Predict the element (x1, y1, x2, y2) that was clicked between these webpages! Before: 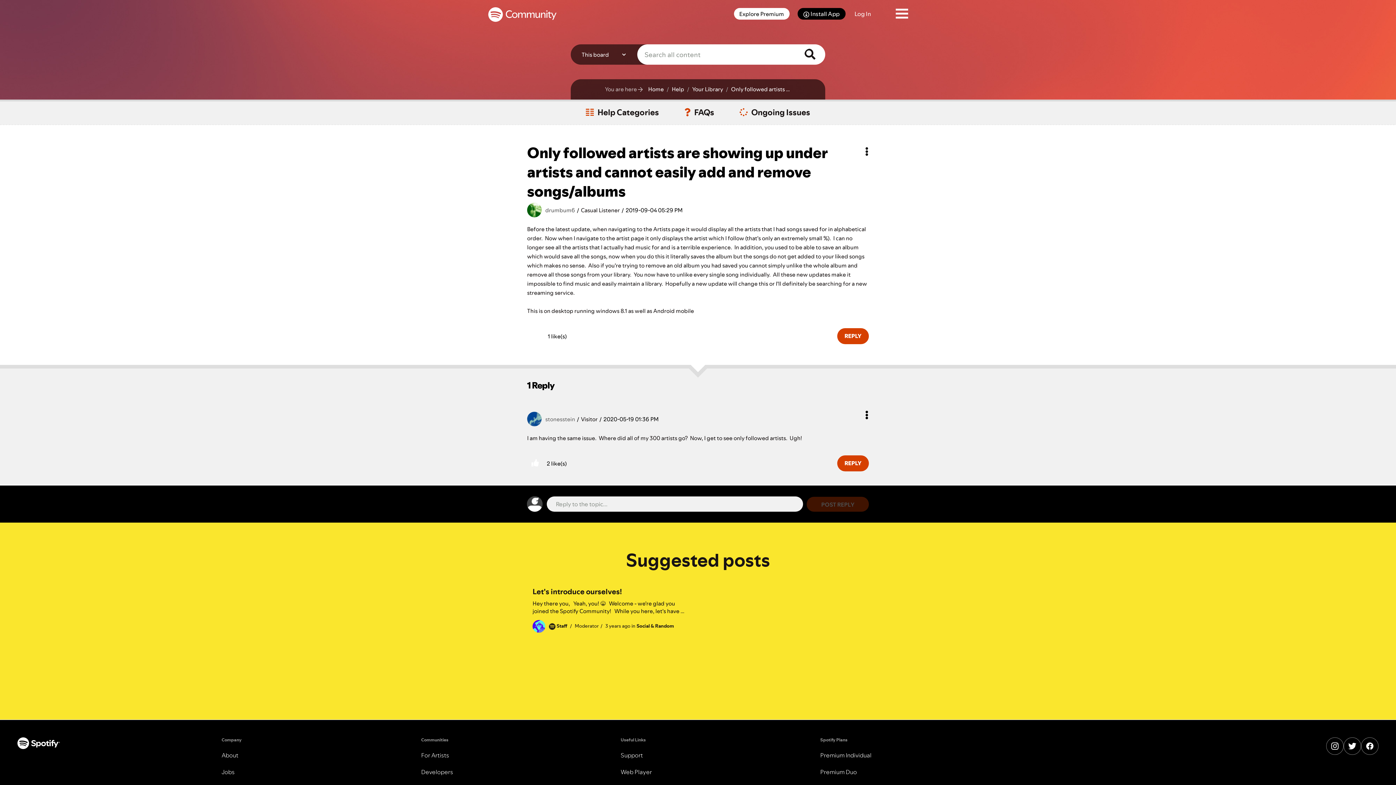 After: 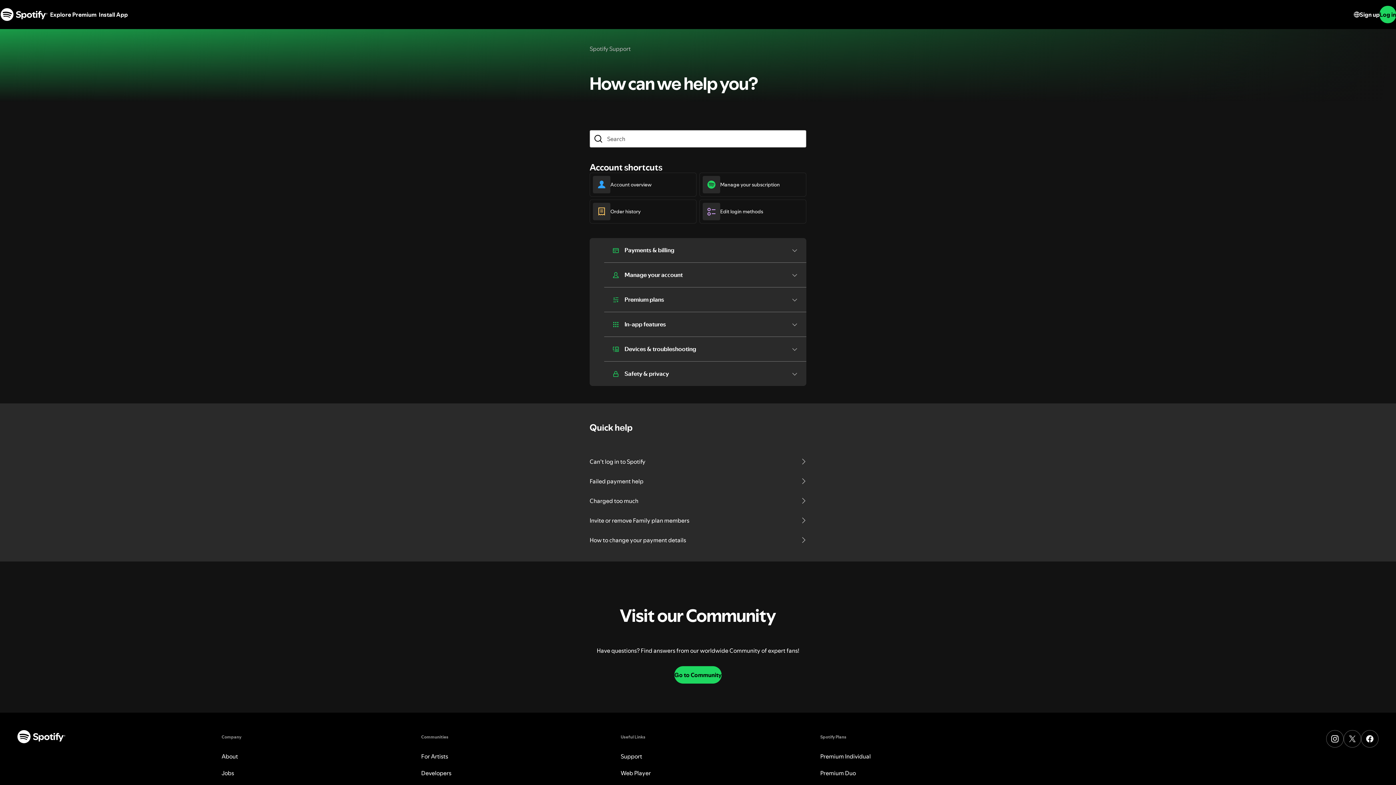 Action: label: Support bbox: (620, 751, 643, 759)